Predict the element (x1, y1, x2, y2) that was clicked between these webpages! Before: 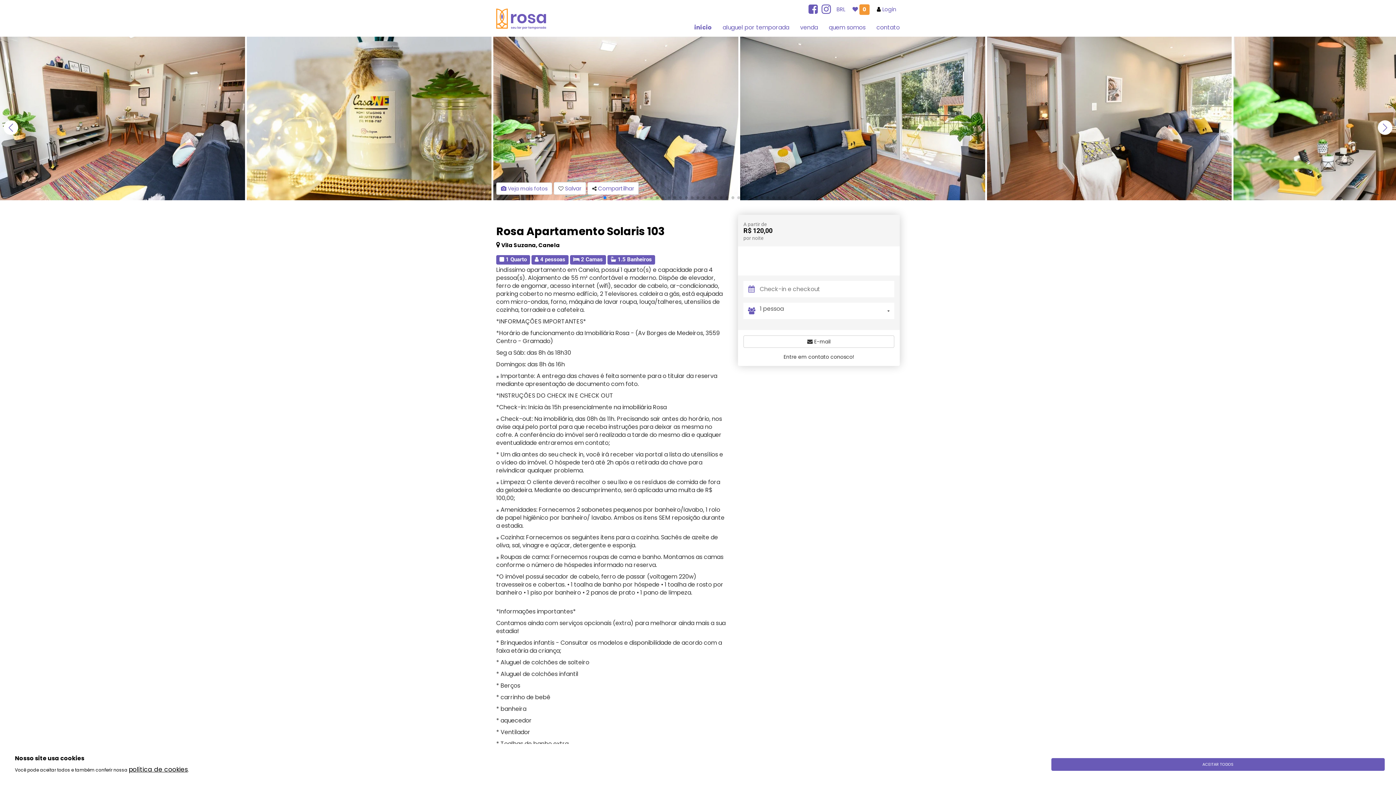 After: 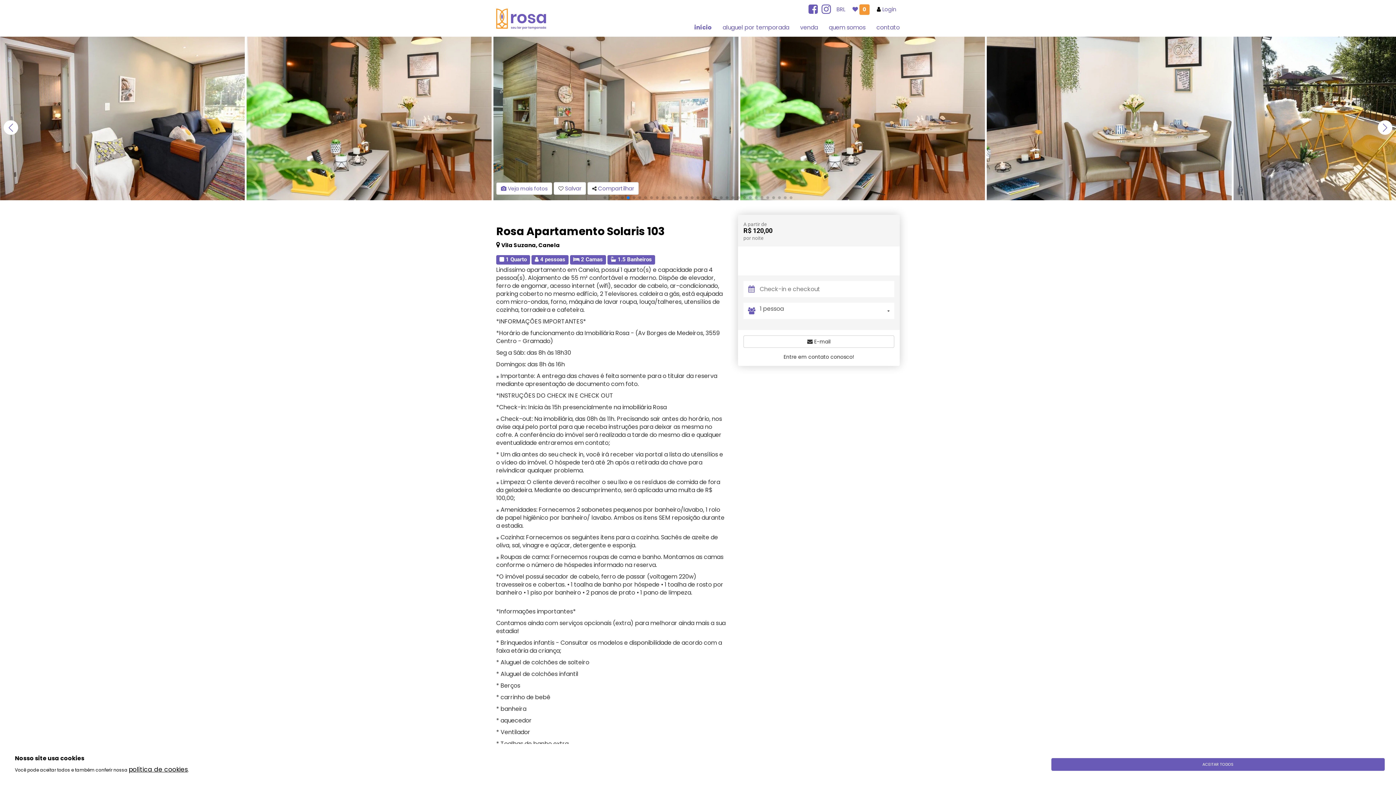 Action: bbox: (626, 196, 629, 199) label: Go to slide 5